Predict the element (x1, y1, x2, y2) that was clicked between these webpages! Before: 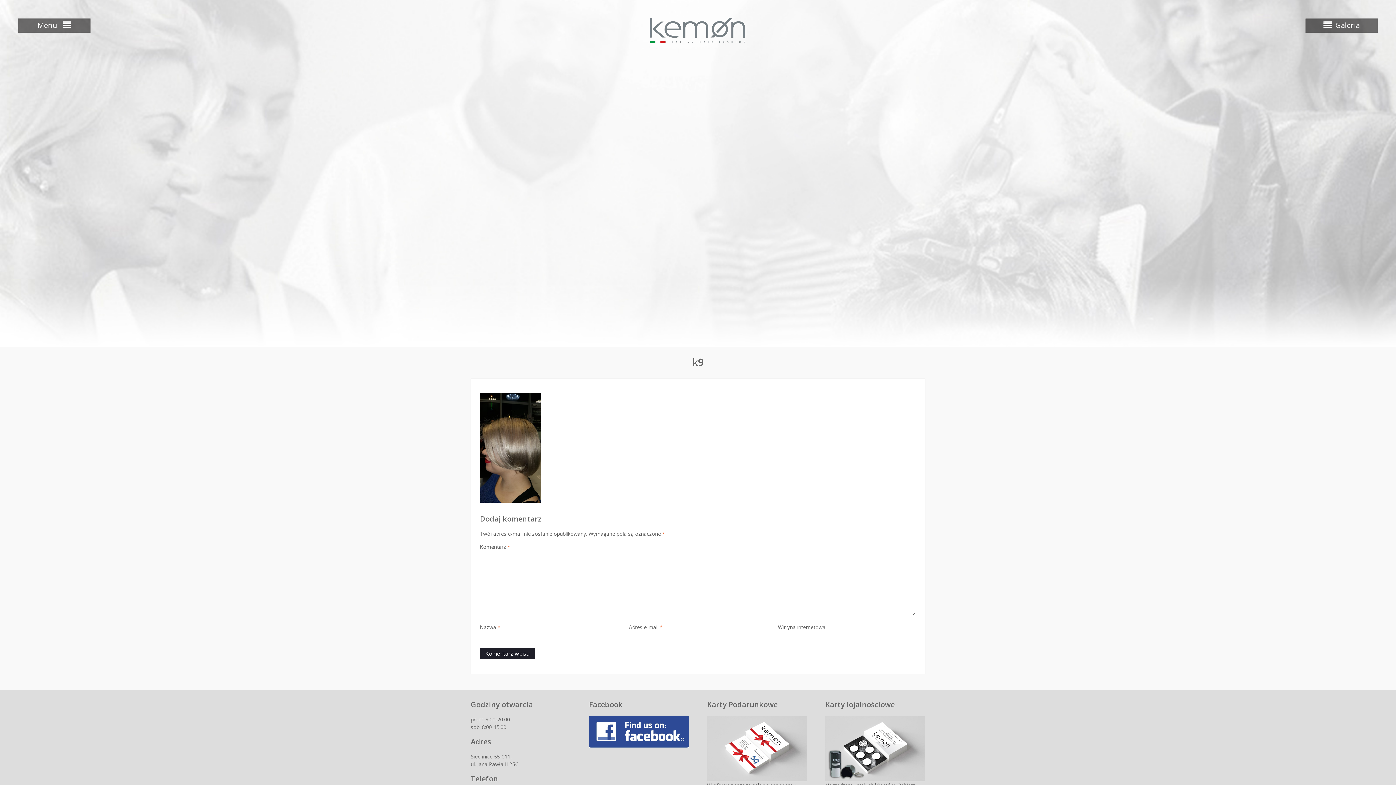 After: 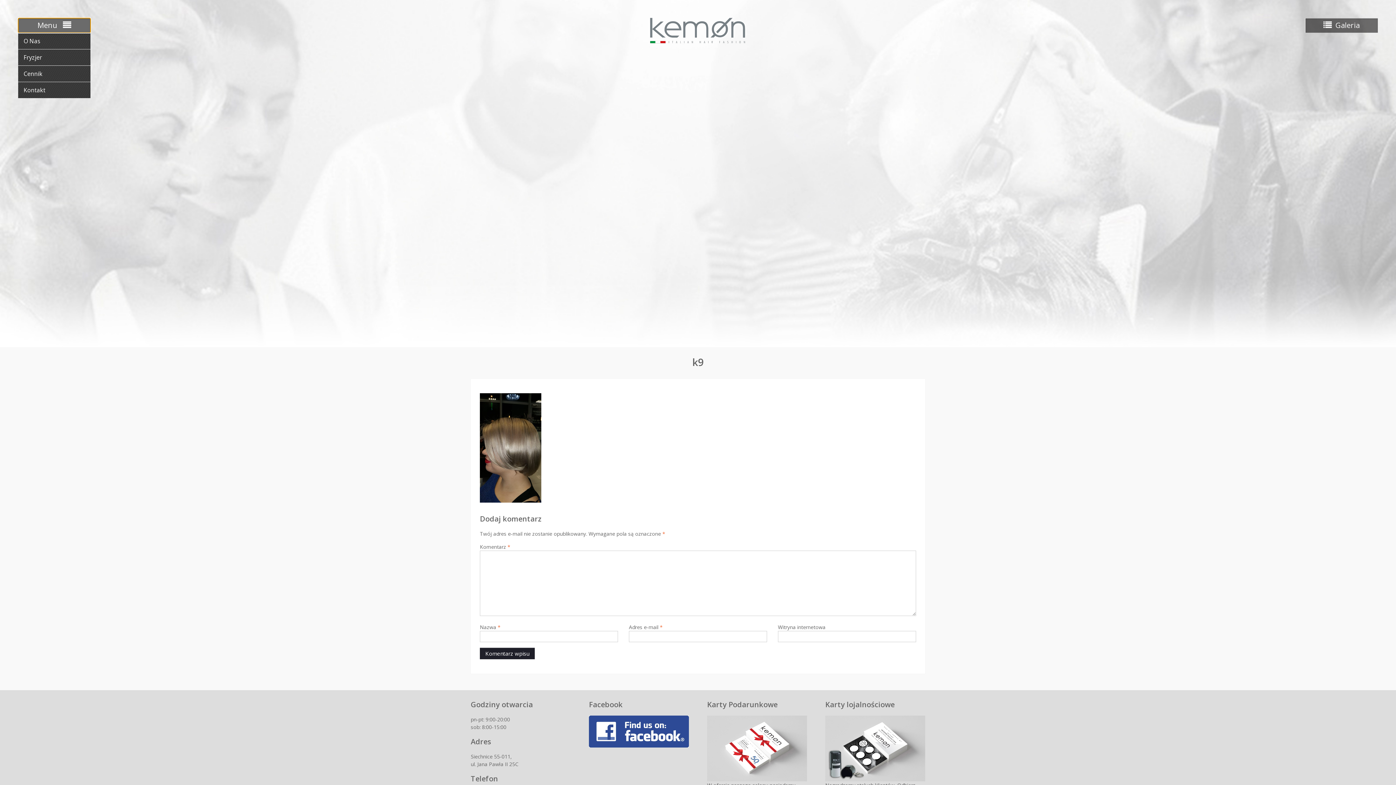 Action: bbox: (18, 18, 90, 32) label: Menu 